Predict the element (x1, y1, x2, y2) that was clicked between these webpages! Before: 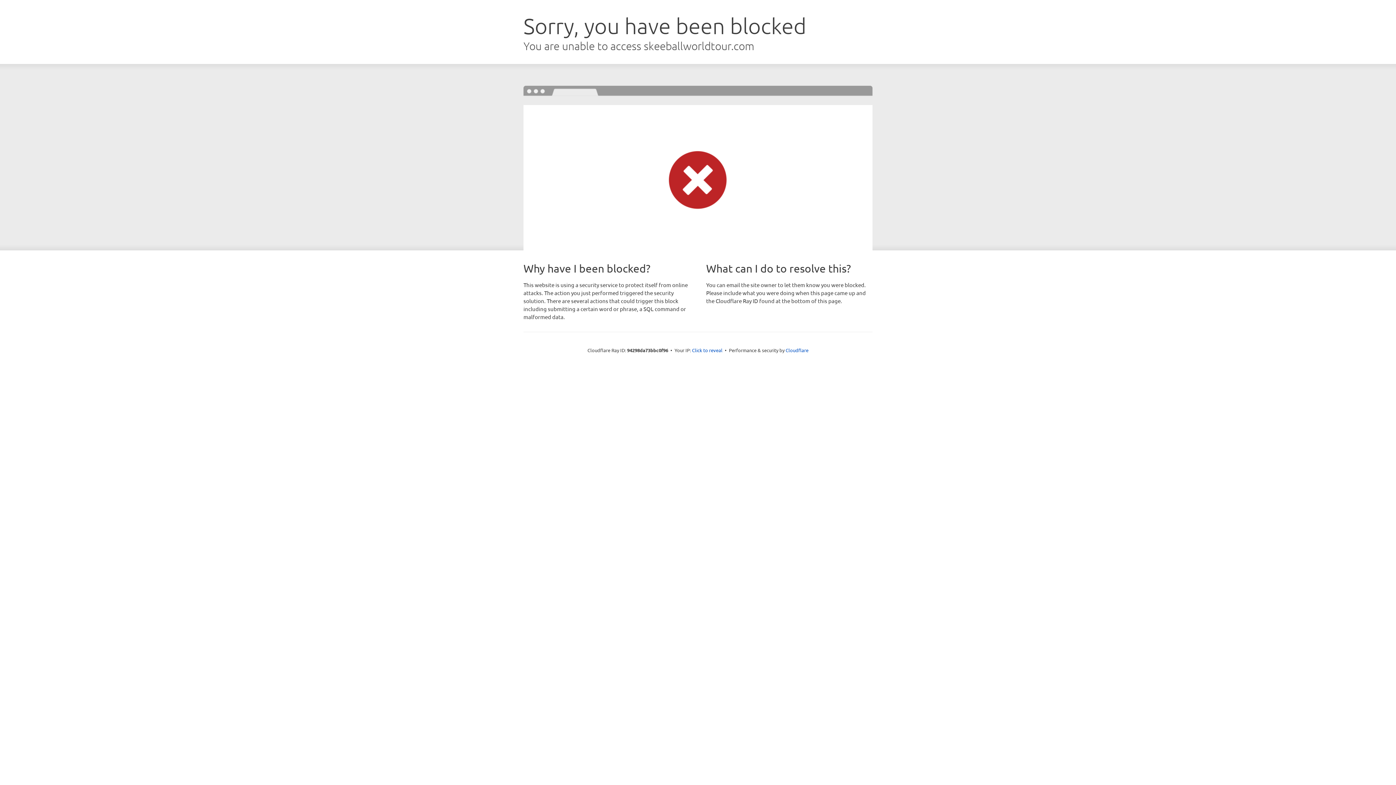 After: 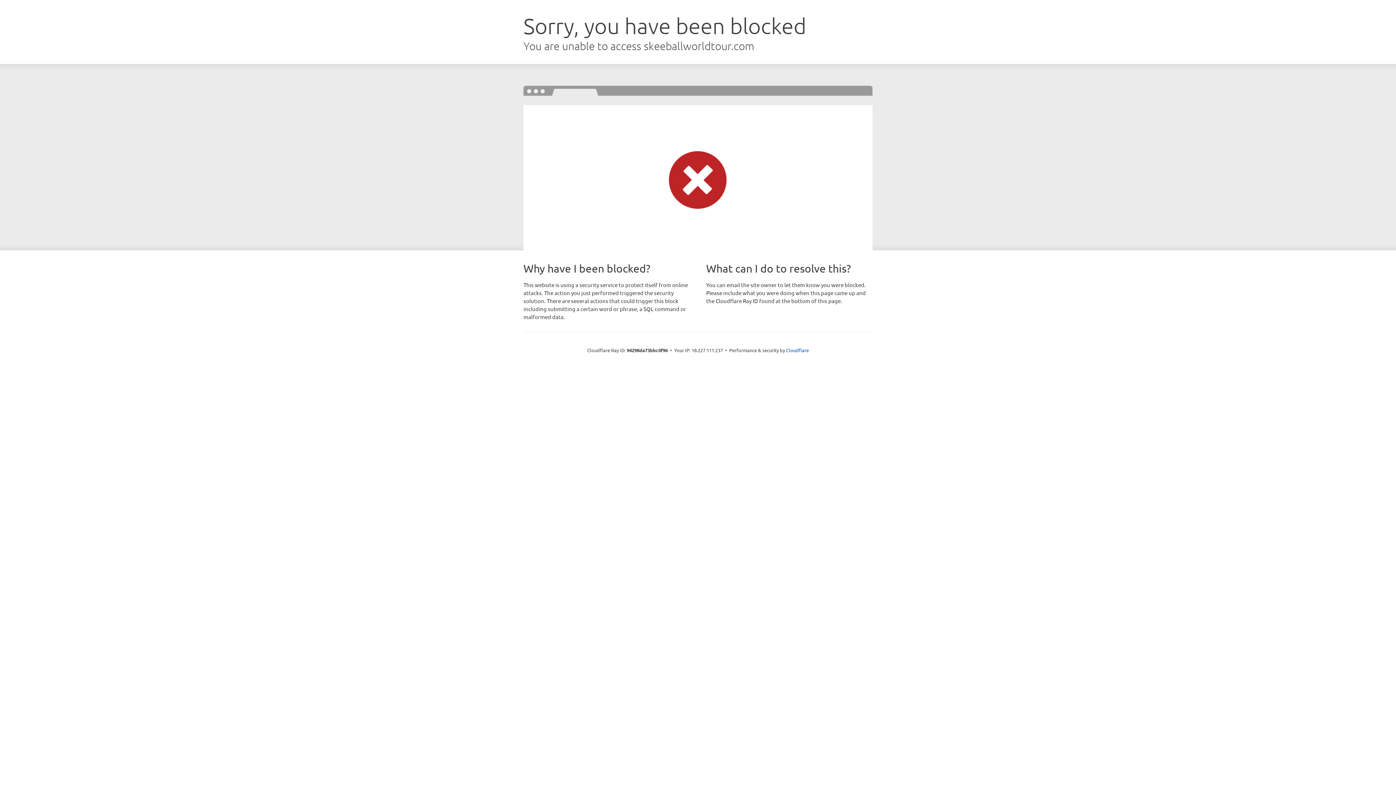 Action: label: Click to reveal bbox: (692, 346, 722, 353)